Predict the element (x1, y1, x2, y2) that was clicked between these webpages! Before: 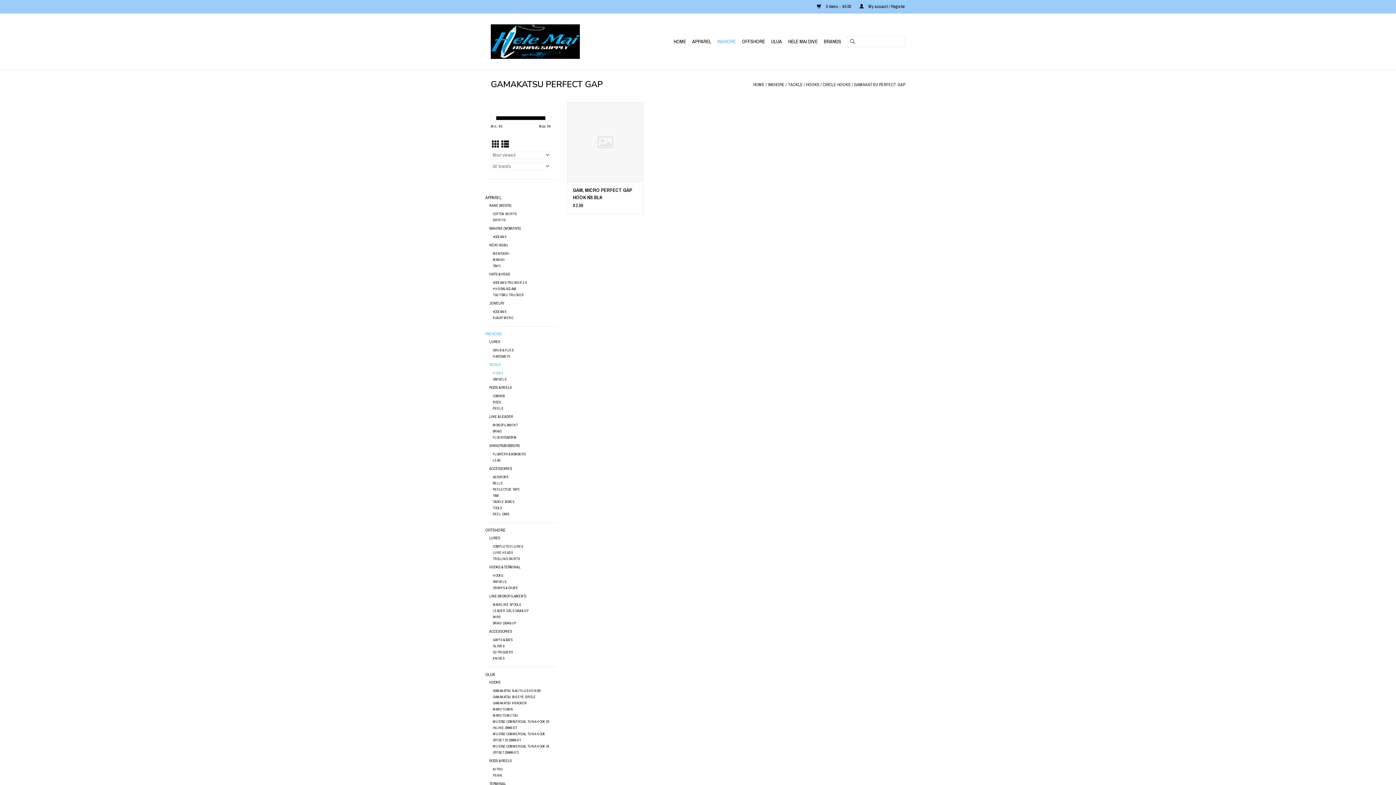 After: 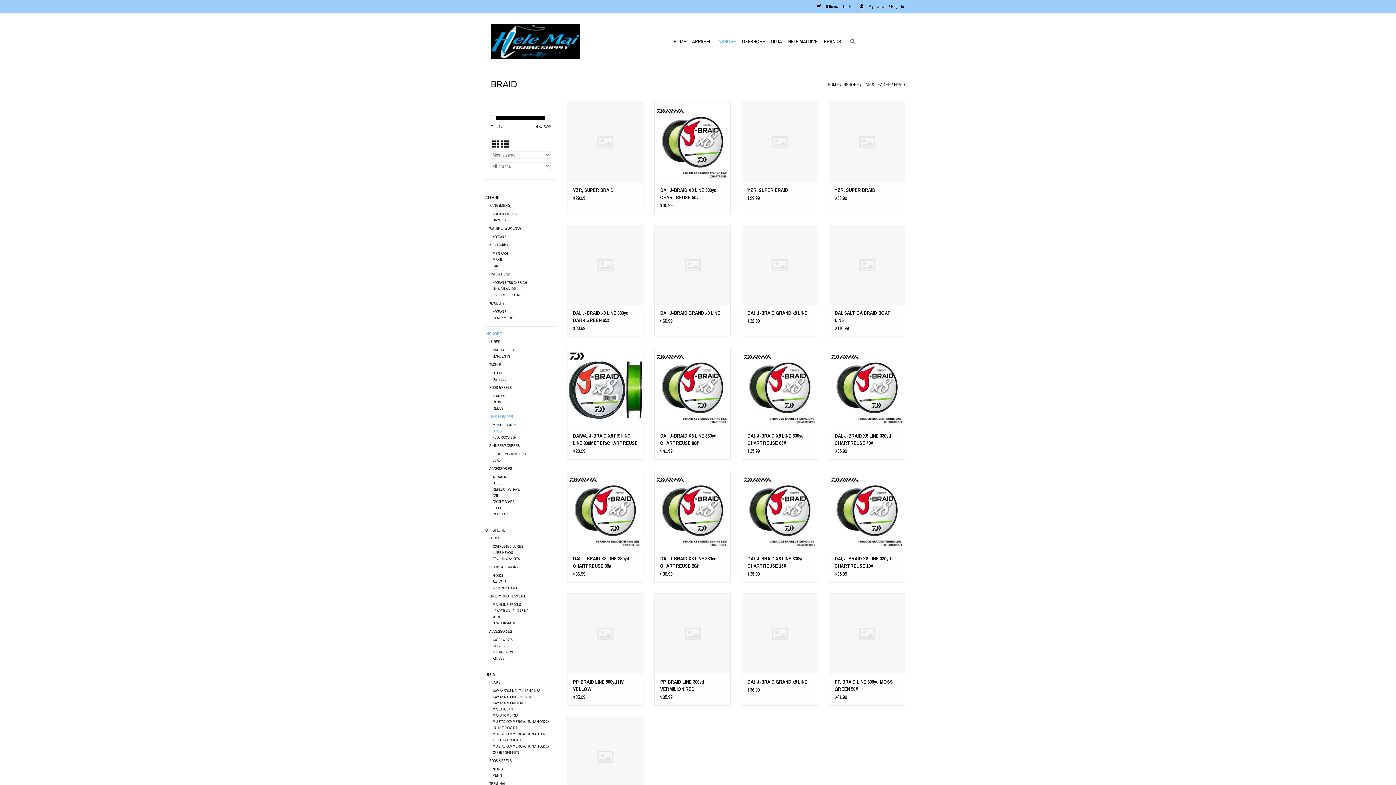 Action: label: BRAID bbox: (493, 429, 502, 433)